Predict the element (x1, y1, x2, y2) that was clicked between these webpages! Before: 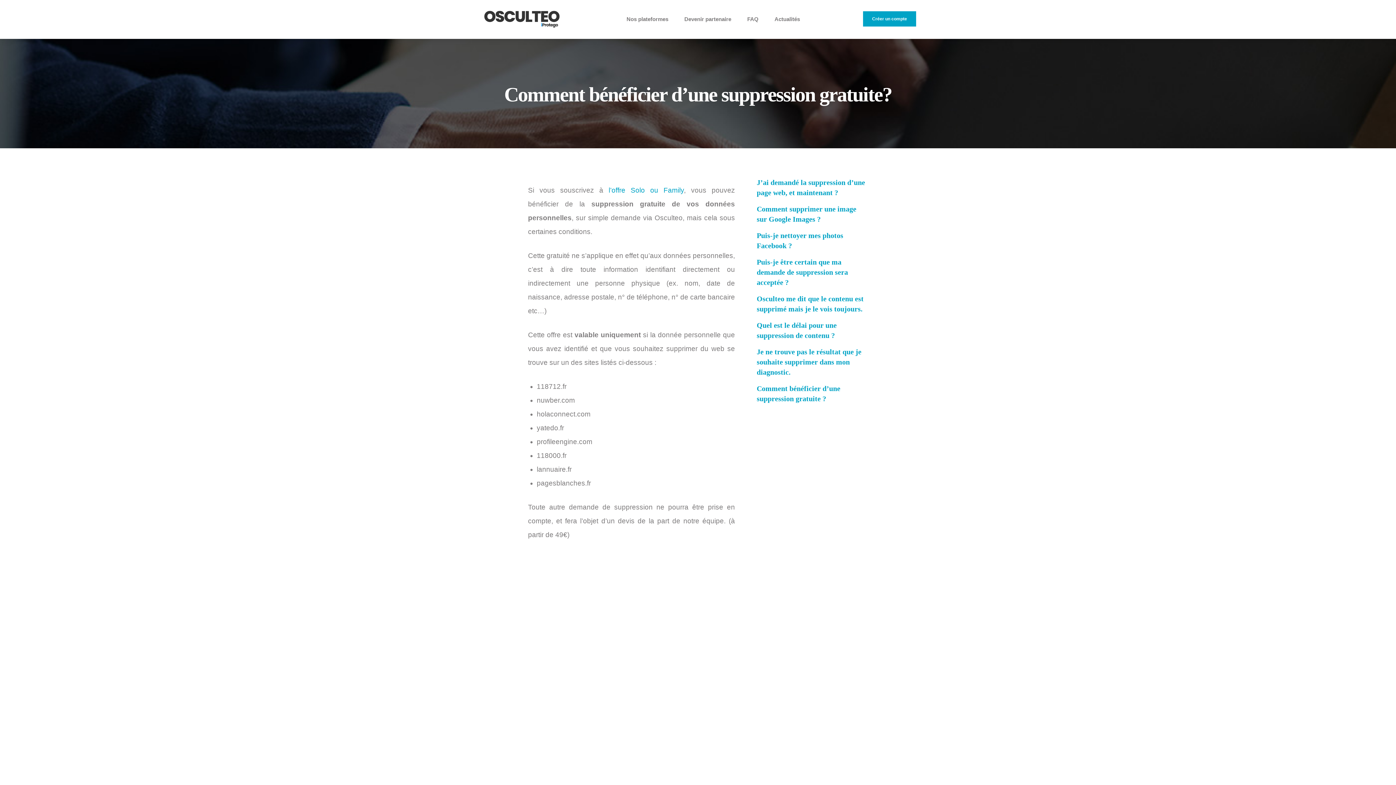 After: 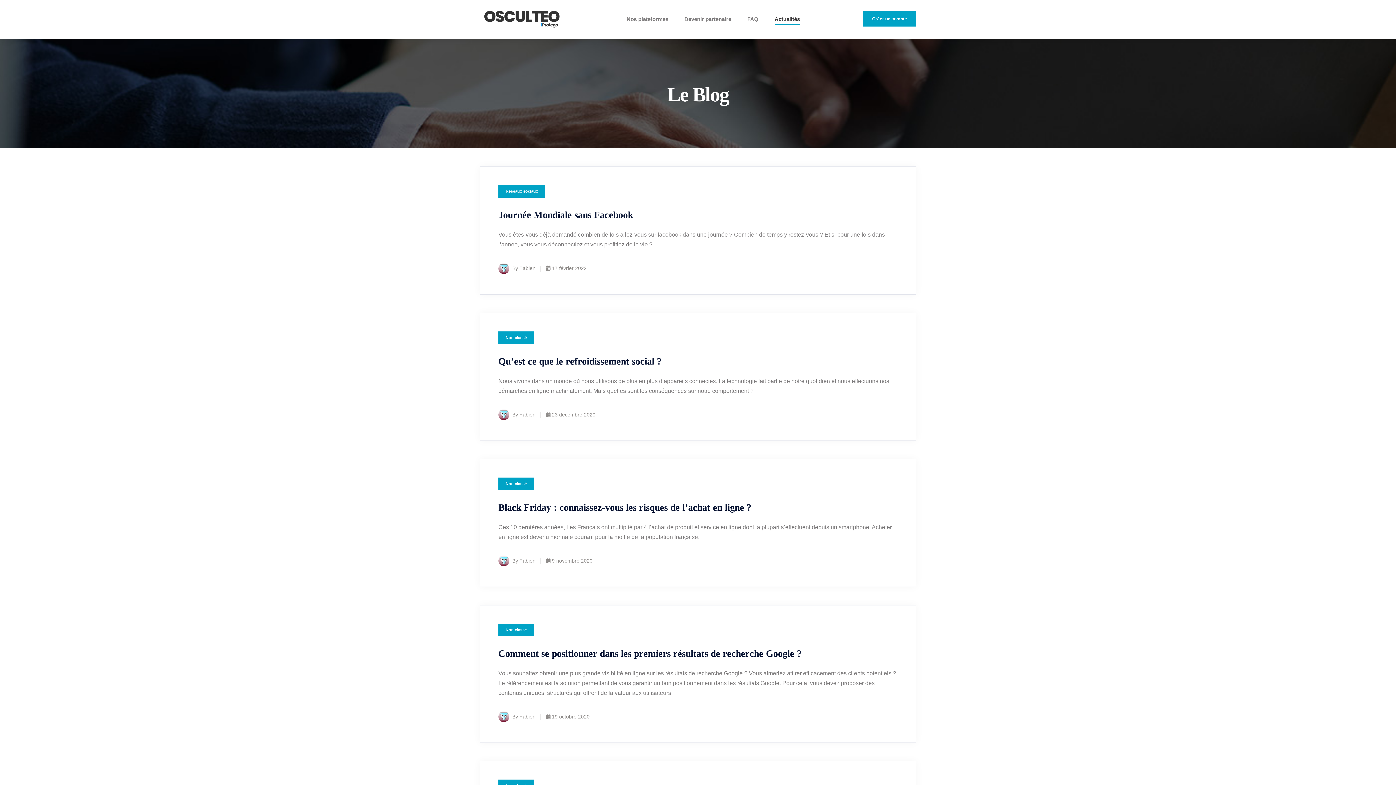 Action: label: Actualités bbox: (766, 0, 808, 38)